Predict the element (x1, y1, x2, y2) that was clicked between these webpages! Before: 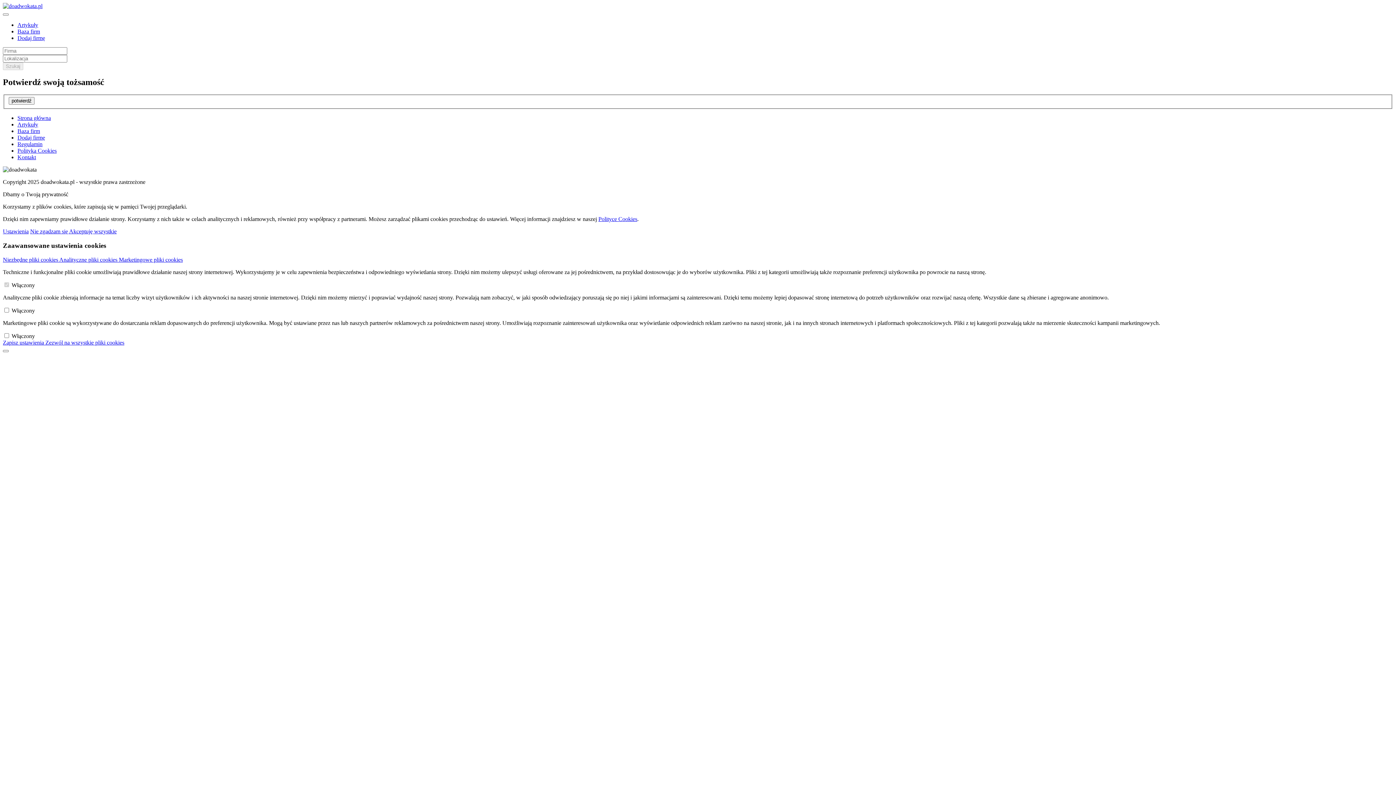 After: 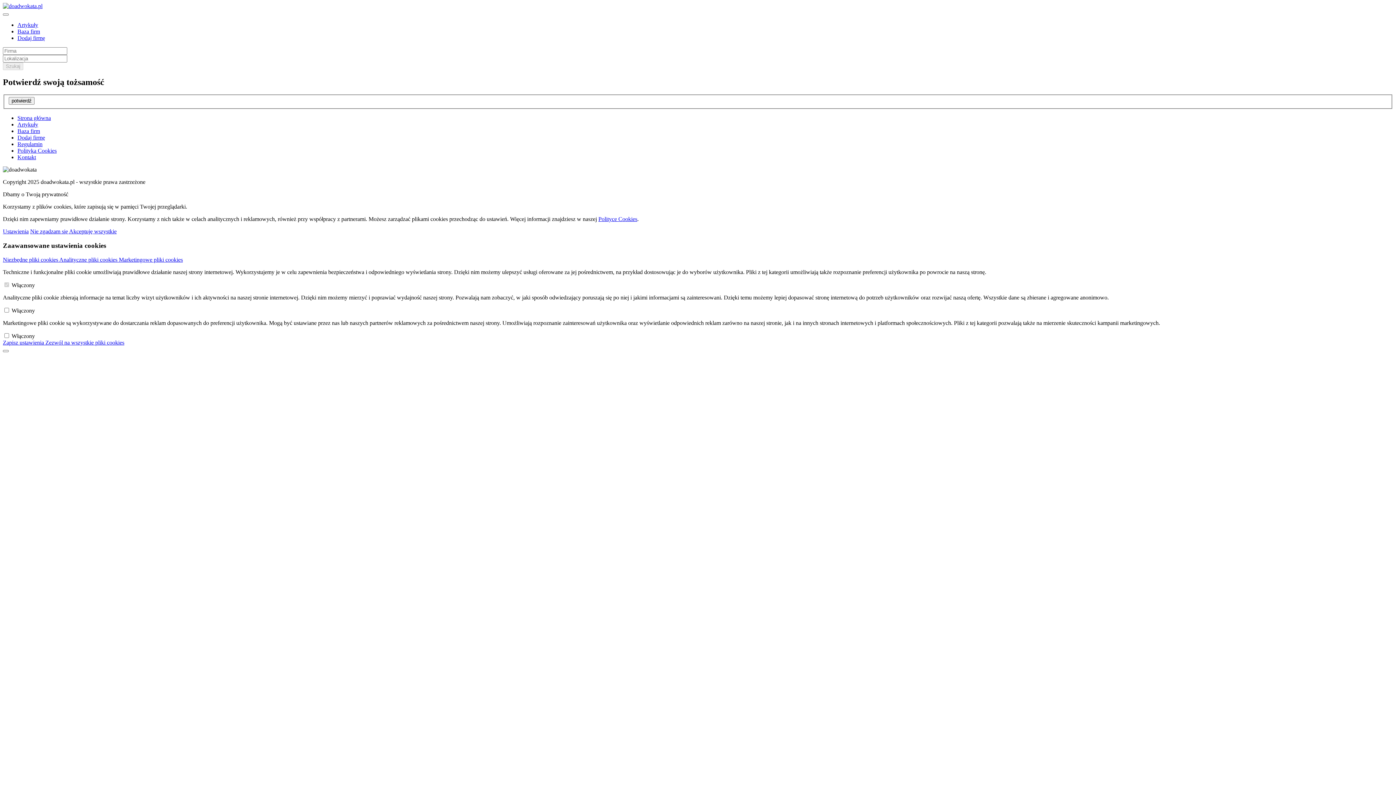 Action: label: potwierdź bbox: (8, 97, 34, 104)